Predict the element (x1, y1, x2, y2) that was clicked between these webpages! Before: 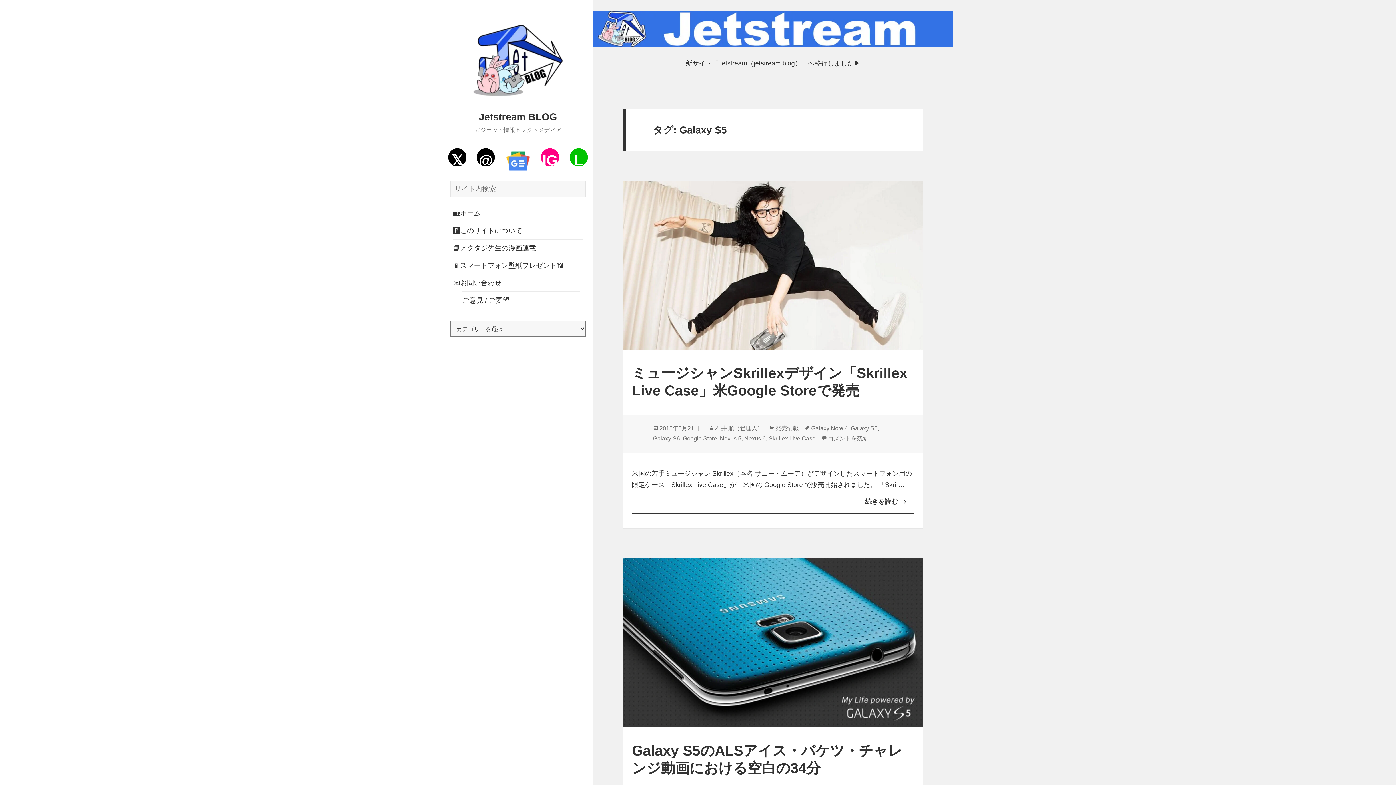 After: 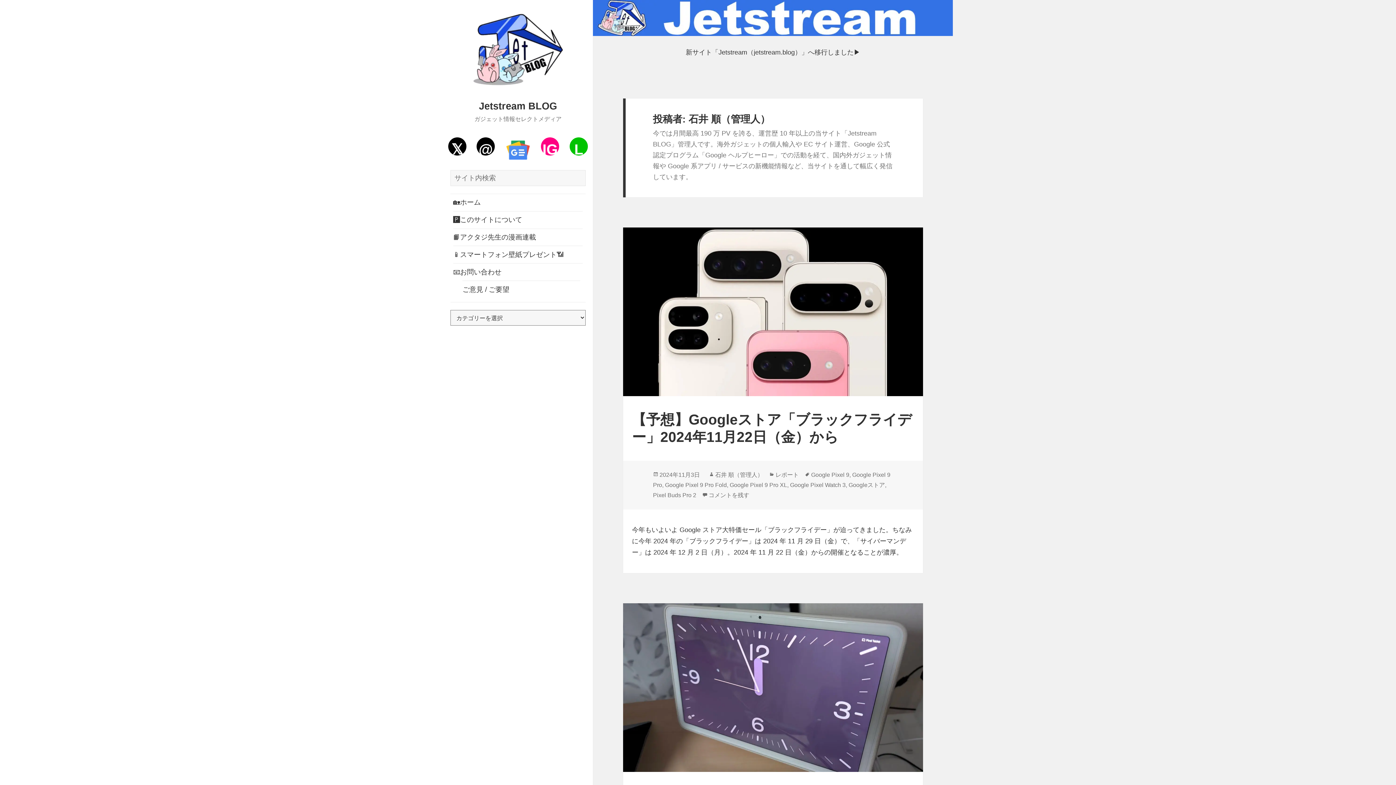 Action: label: 石井 順（管理人） bbox: (715, 425, 763, 432)